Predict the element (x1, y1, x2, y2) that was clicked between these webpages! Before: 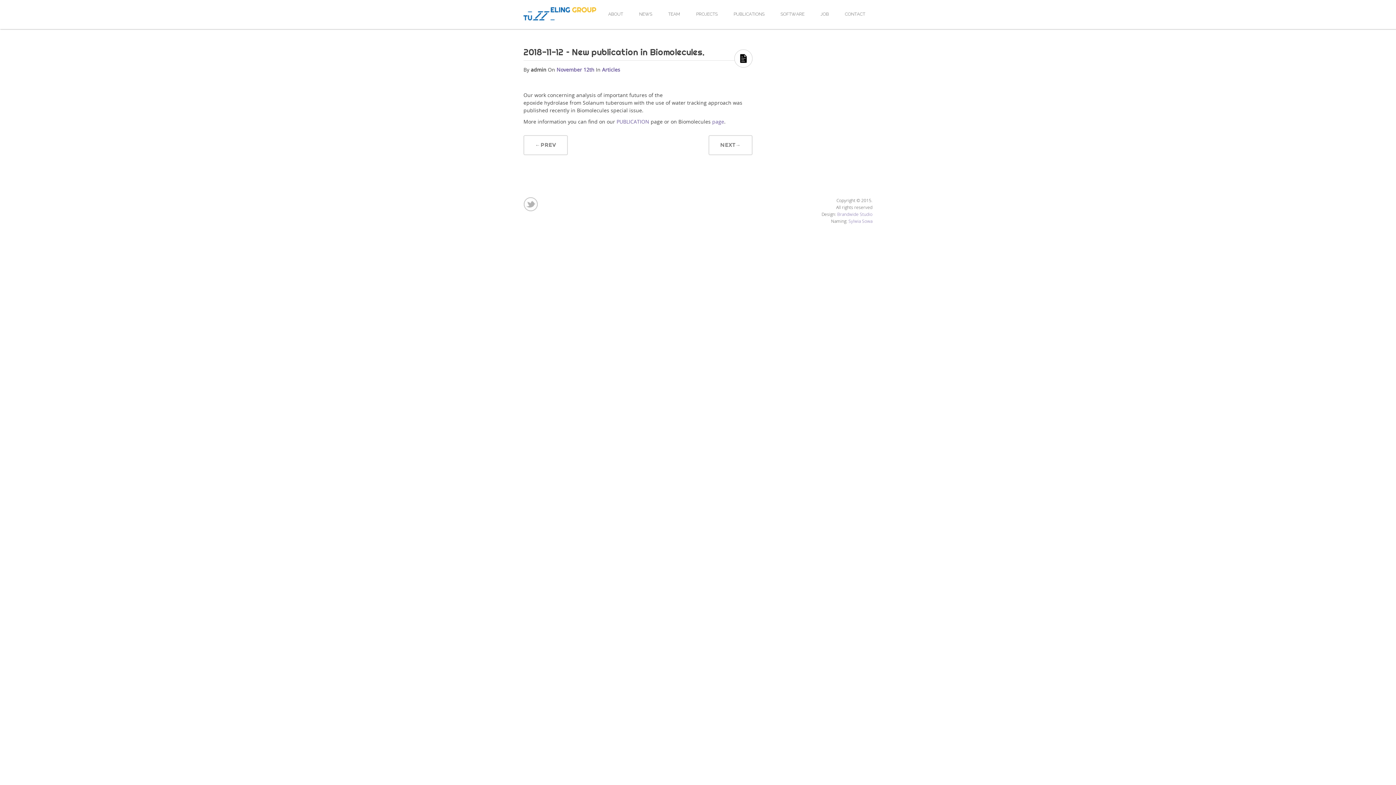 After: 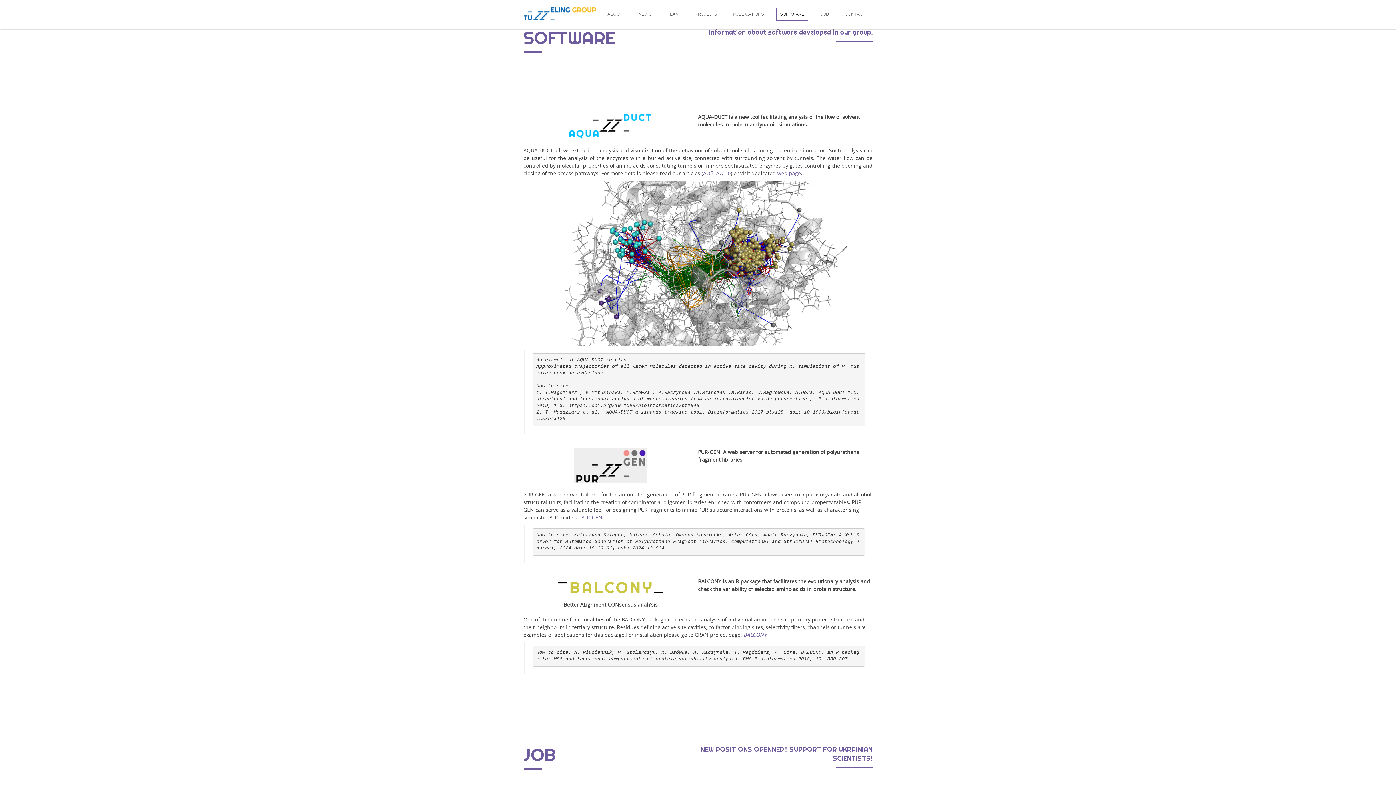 Action: label: SOFTWARE bbox: (777, 8, 808, 20)